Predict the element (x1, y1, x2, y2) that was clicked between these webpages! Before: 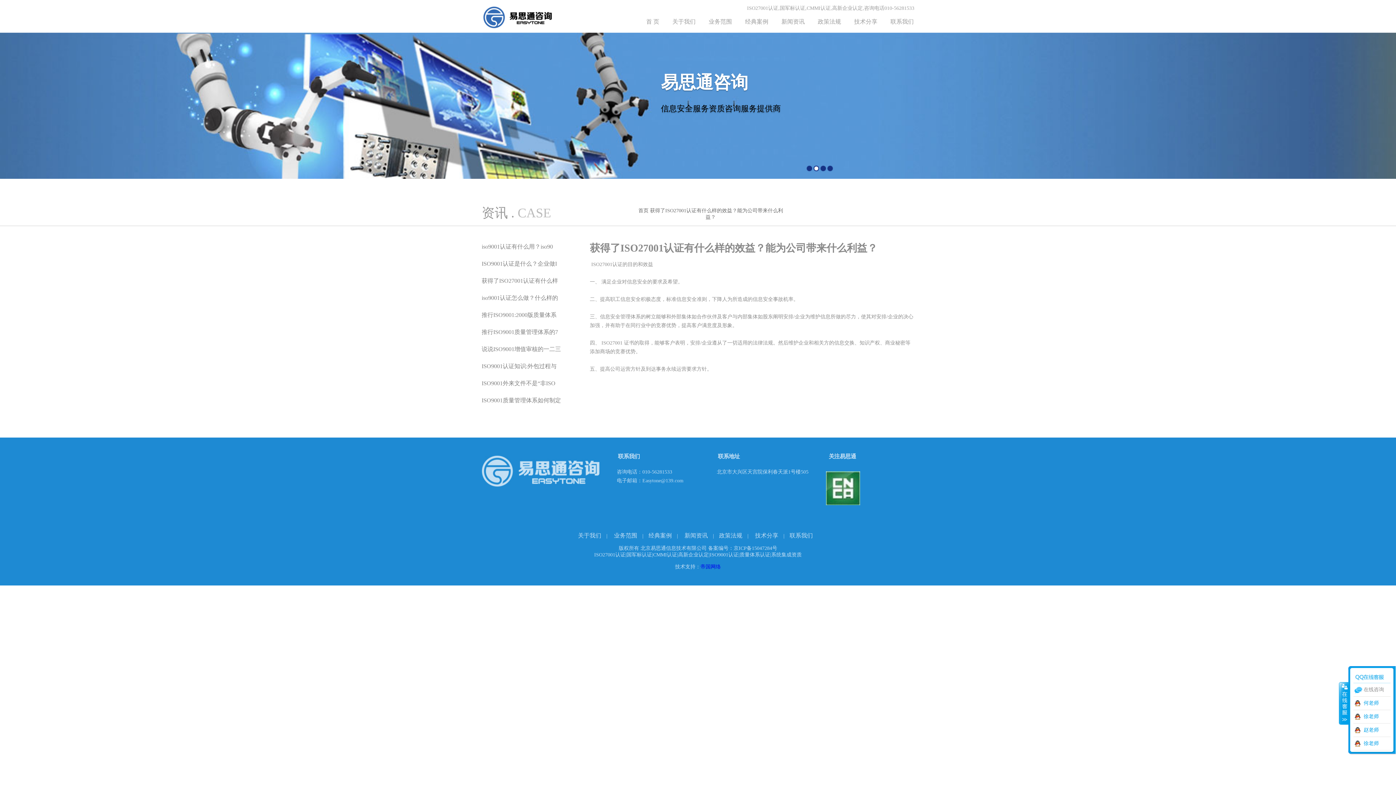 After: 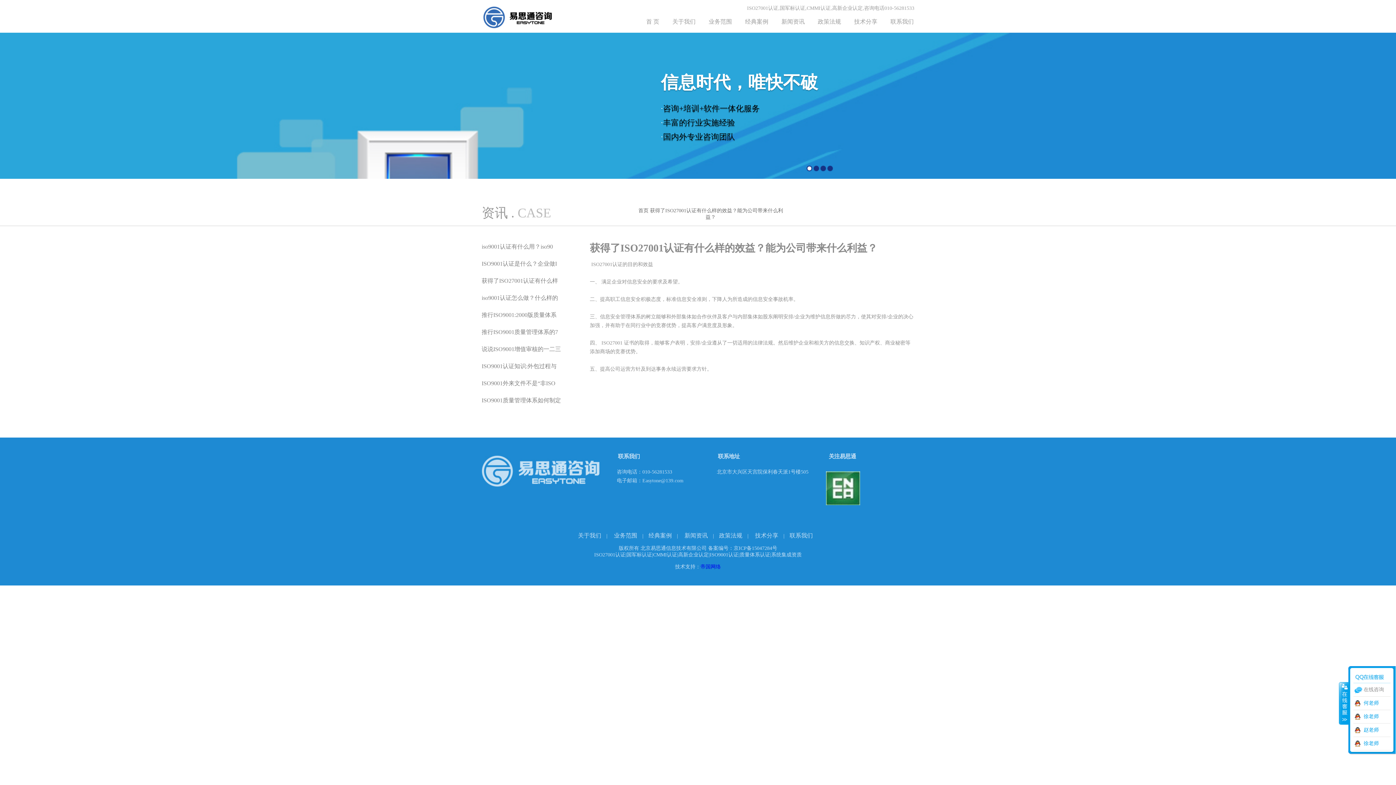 Action: bbox: (822, 501, 860, 506)